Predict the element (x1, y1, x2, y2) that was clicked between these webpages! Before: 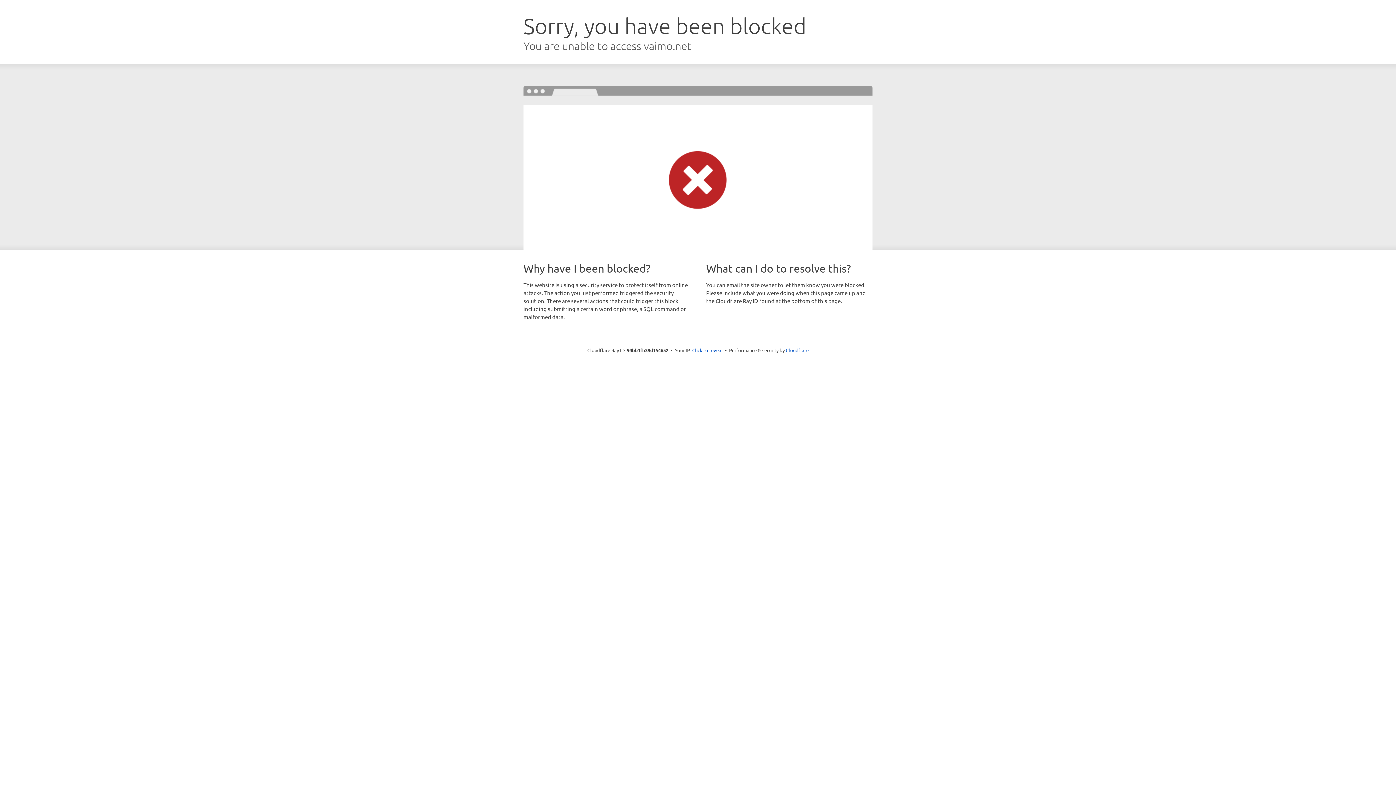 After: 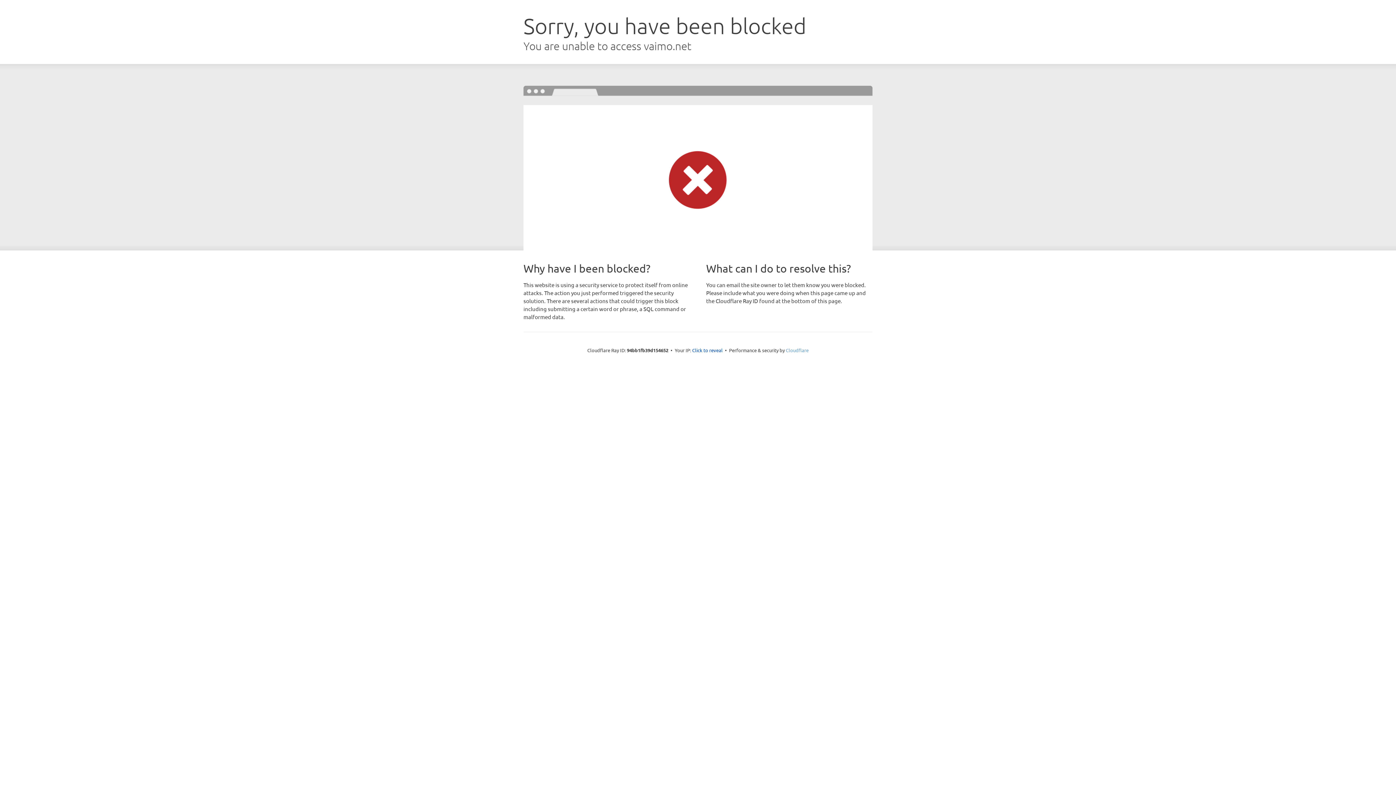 Action: bbox: (786, 347, 808, 353) label: Cloudflare